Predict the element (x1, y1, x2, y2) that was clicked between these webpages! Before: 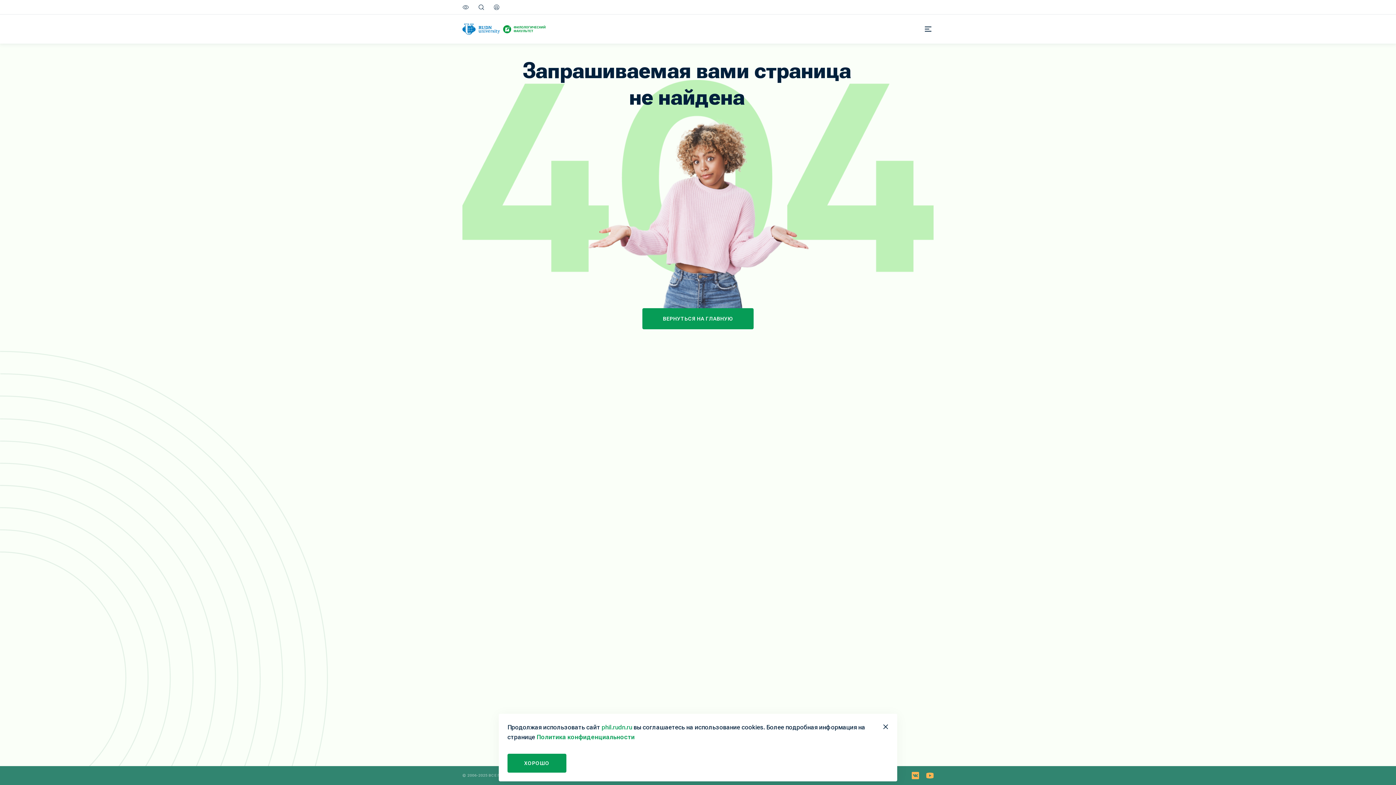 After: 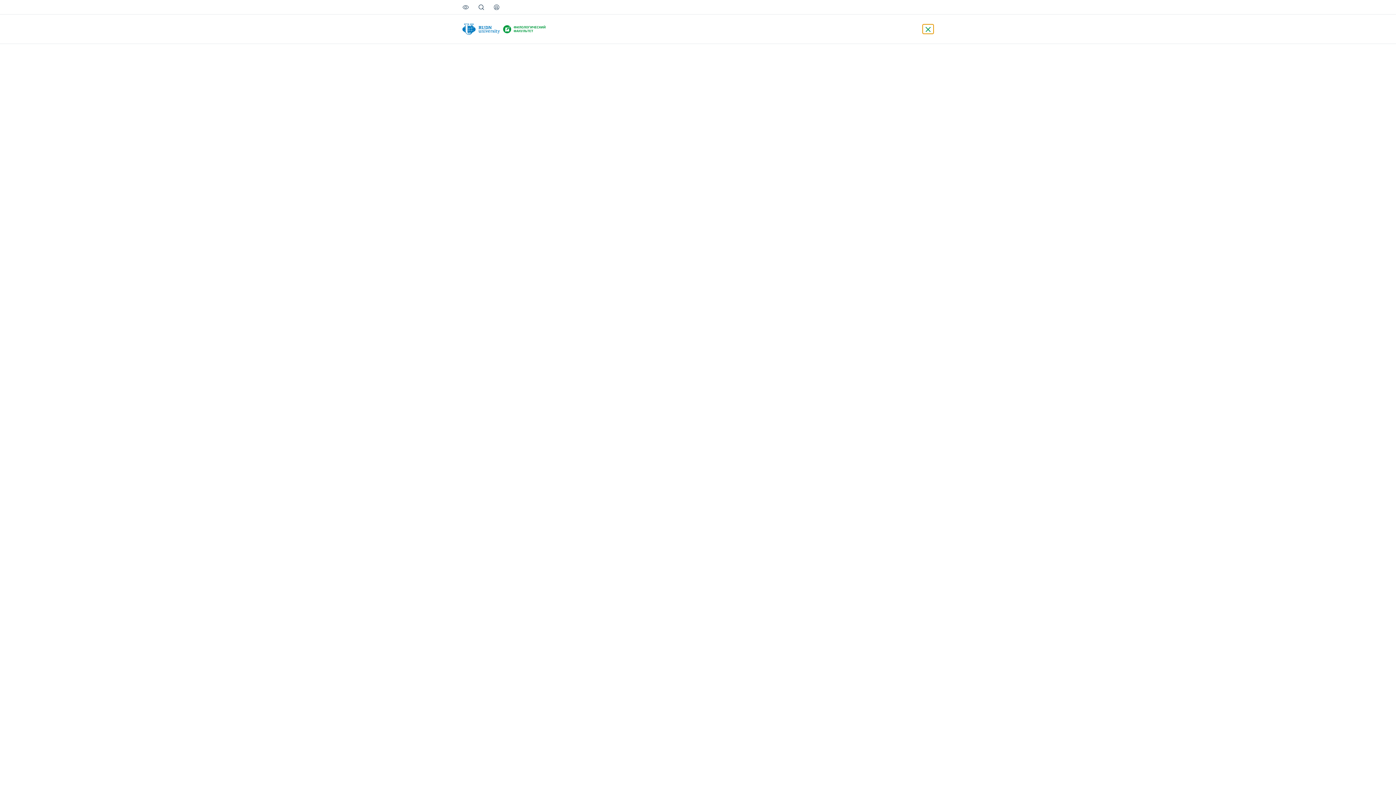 Action: bbox: (922, 24, 933, 33)